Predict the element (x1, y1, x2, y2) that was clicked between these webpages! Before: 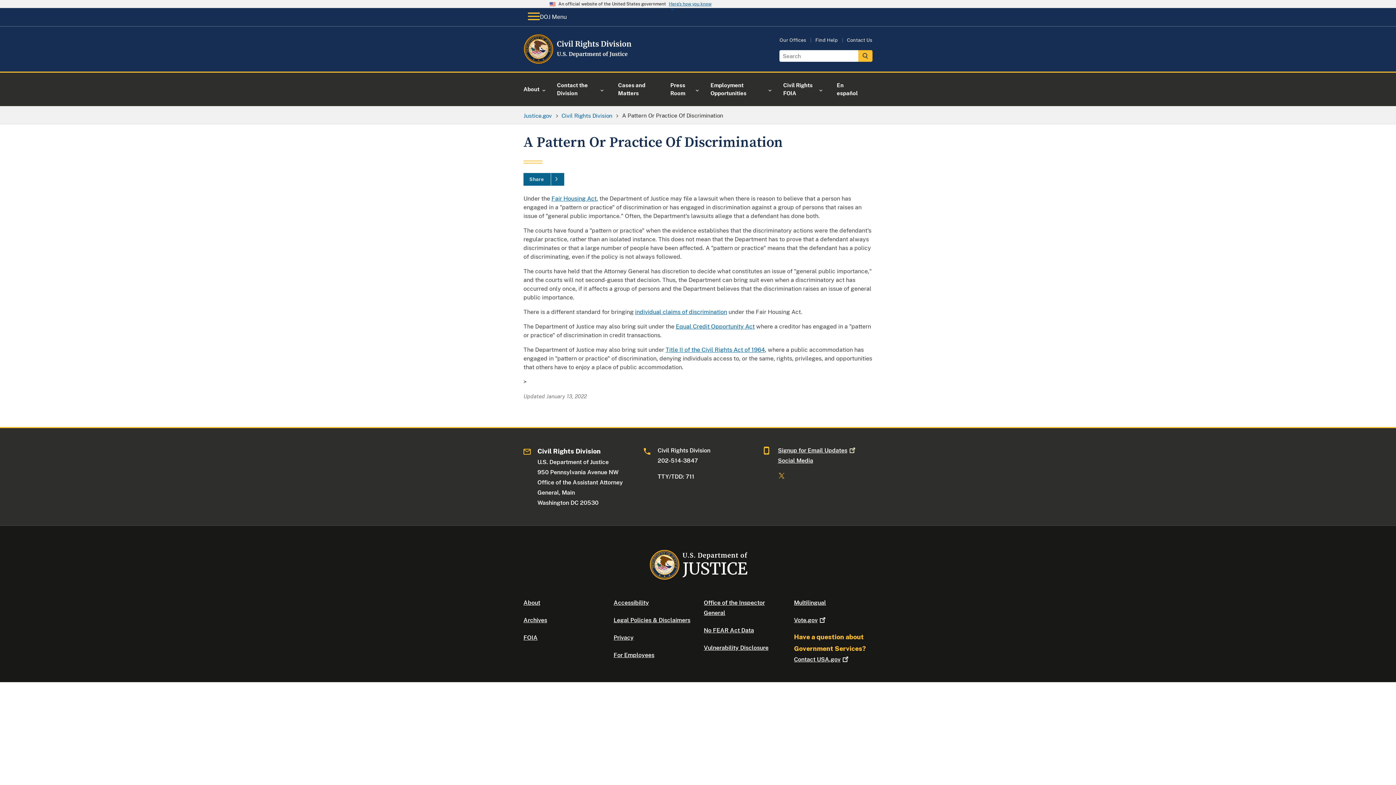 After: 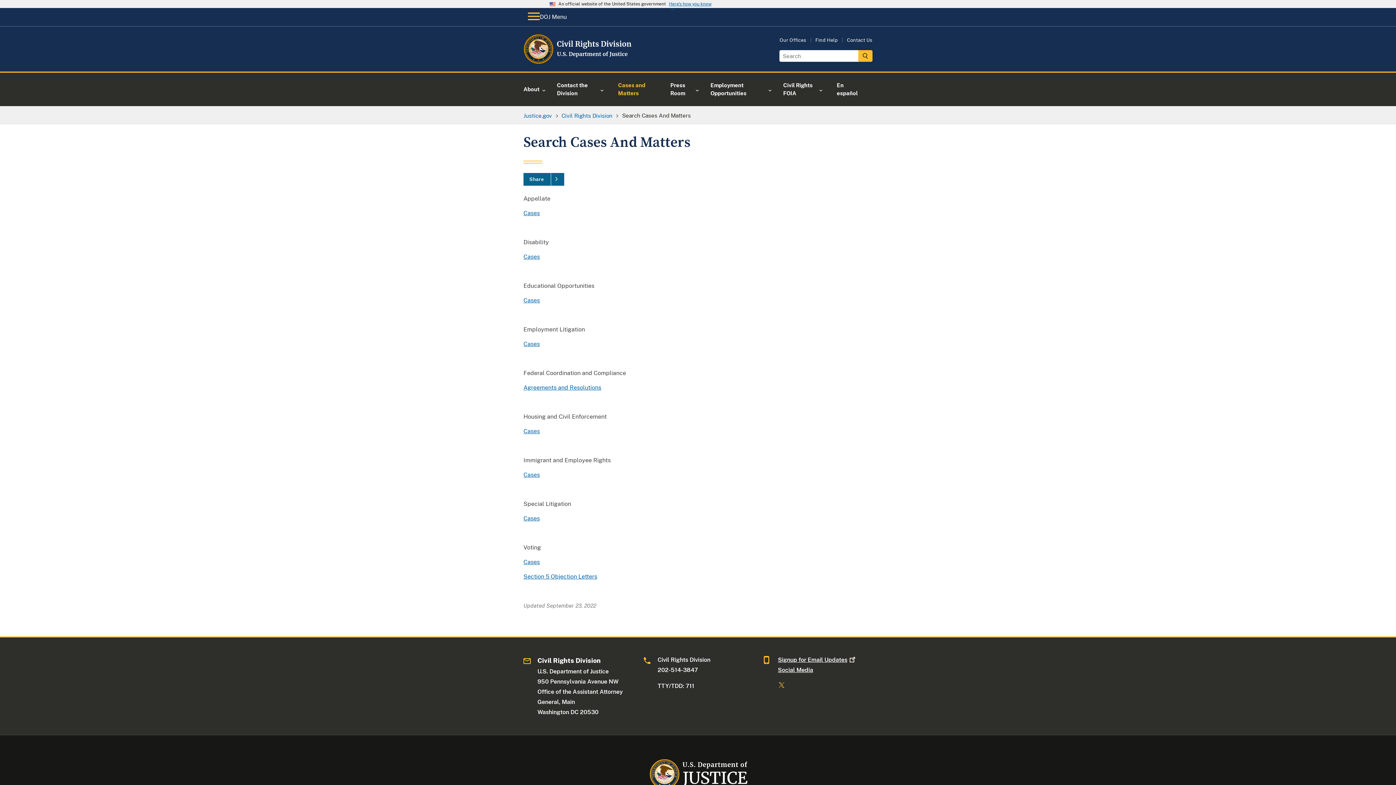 Action: bbox: (609, 72, 664, 106) label: Cases and Matters